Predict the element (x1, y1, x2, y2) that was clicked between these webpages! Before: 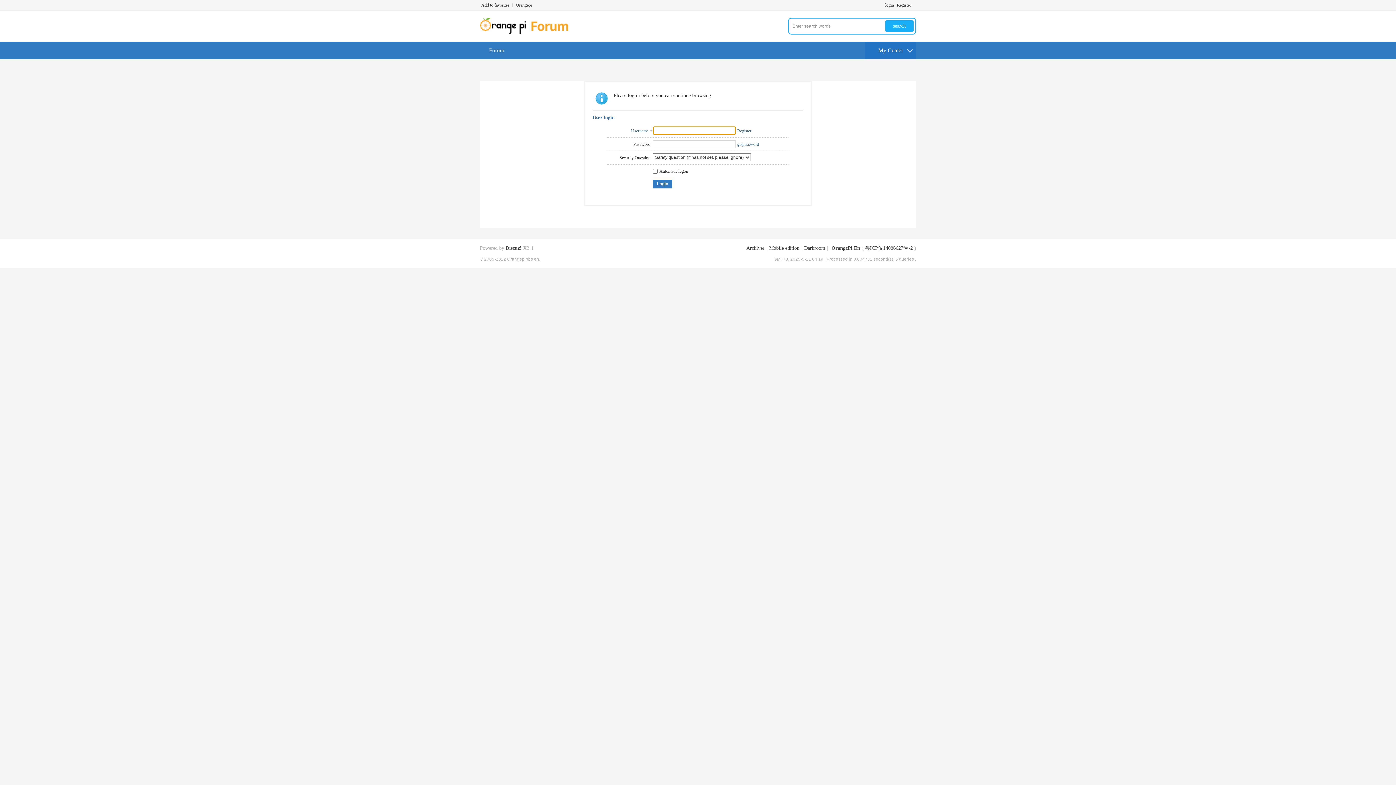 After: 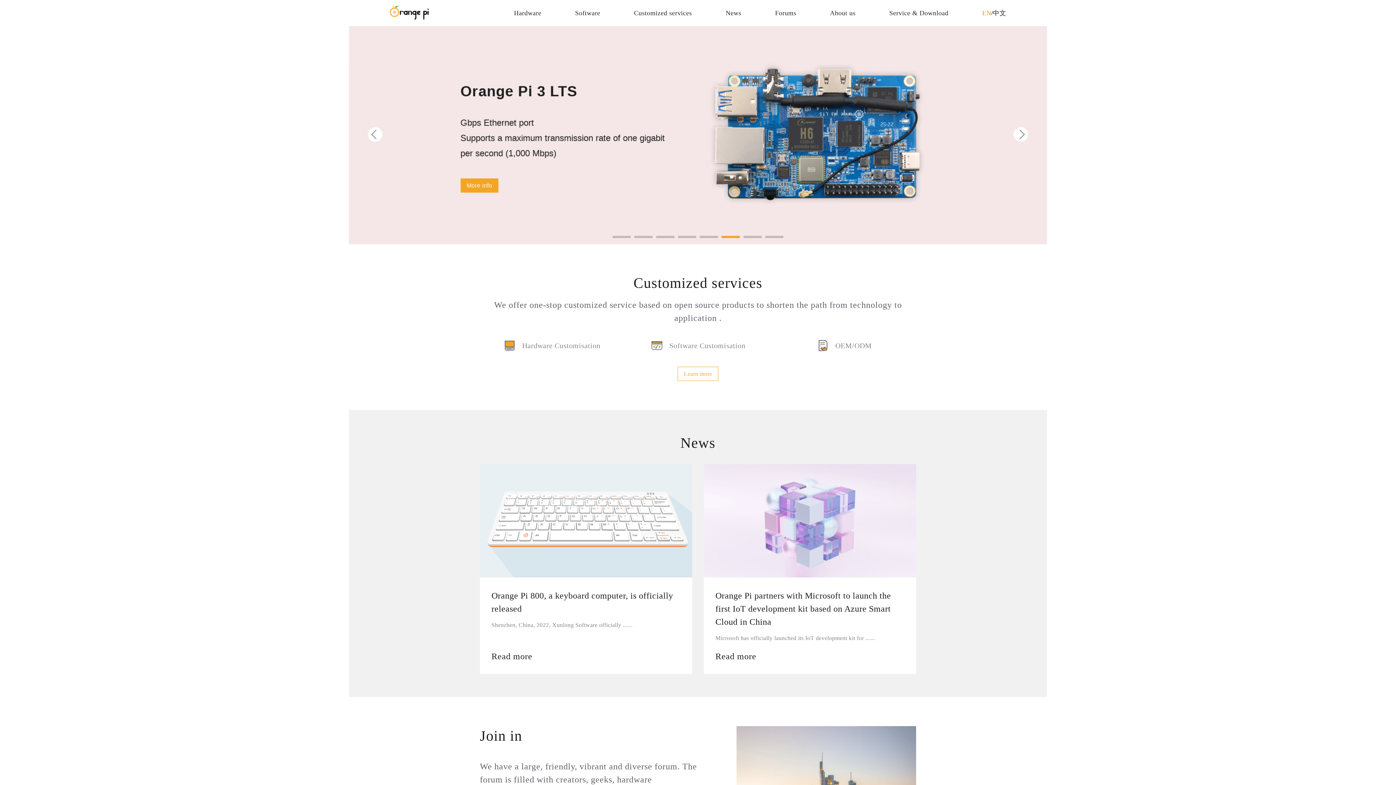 Action: label: Orangepi bbox: (514, 0, 533, 10)